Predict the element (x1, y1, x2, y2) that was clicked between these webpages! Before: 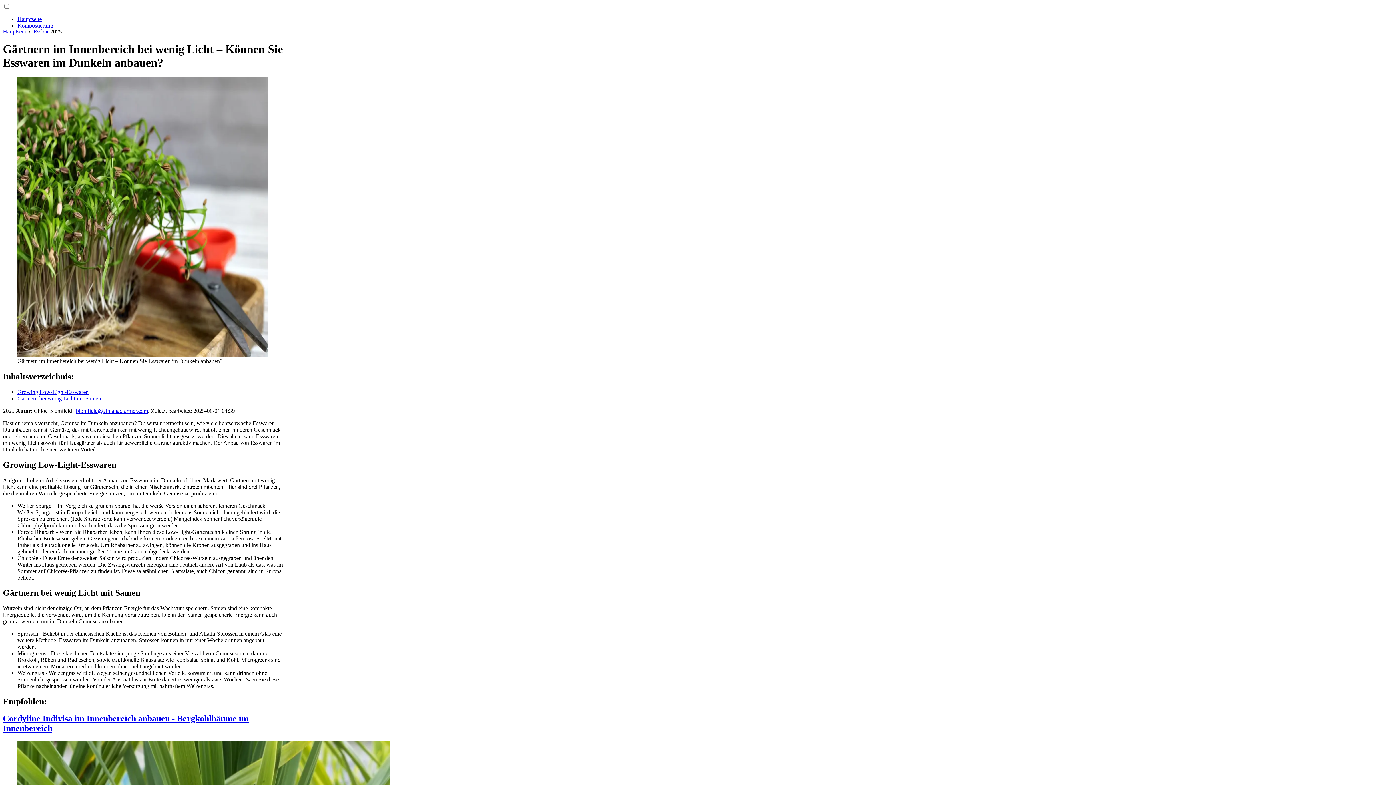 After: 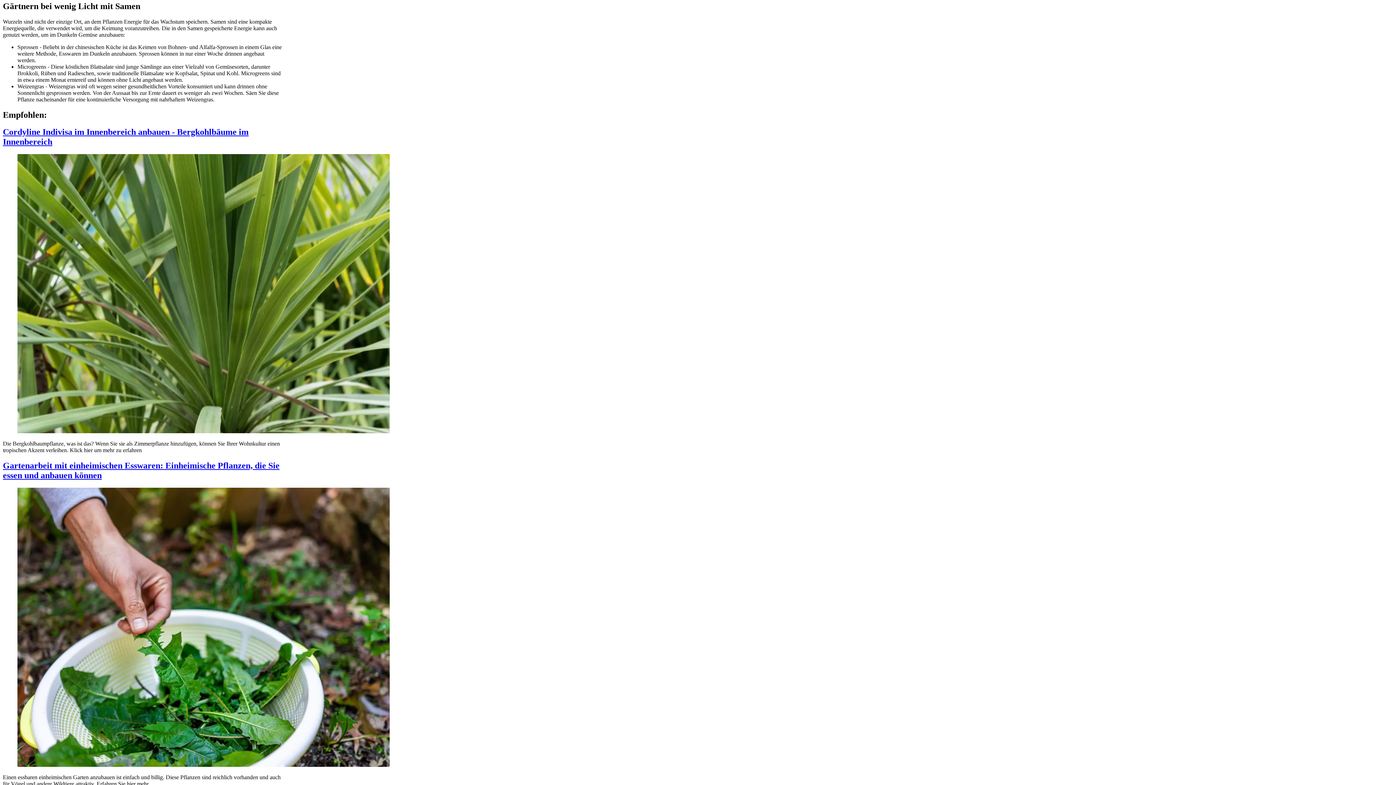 Action: label: Gärtnern bei wenig Licht mit Samen bbox: (17, 395, 101, 401)